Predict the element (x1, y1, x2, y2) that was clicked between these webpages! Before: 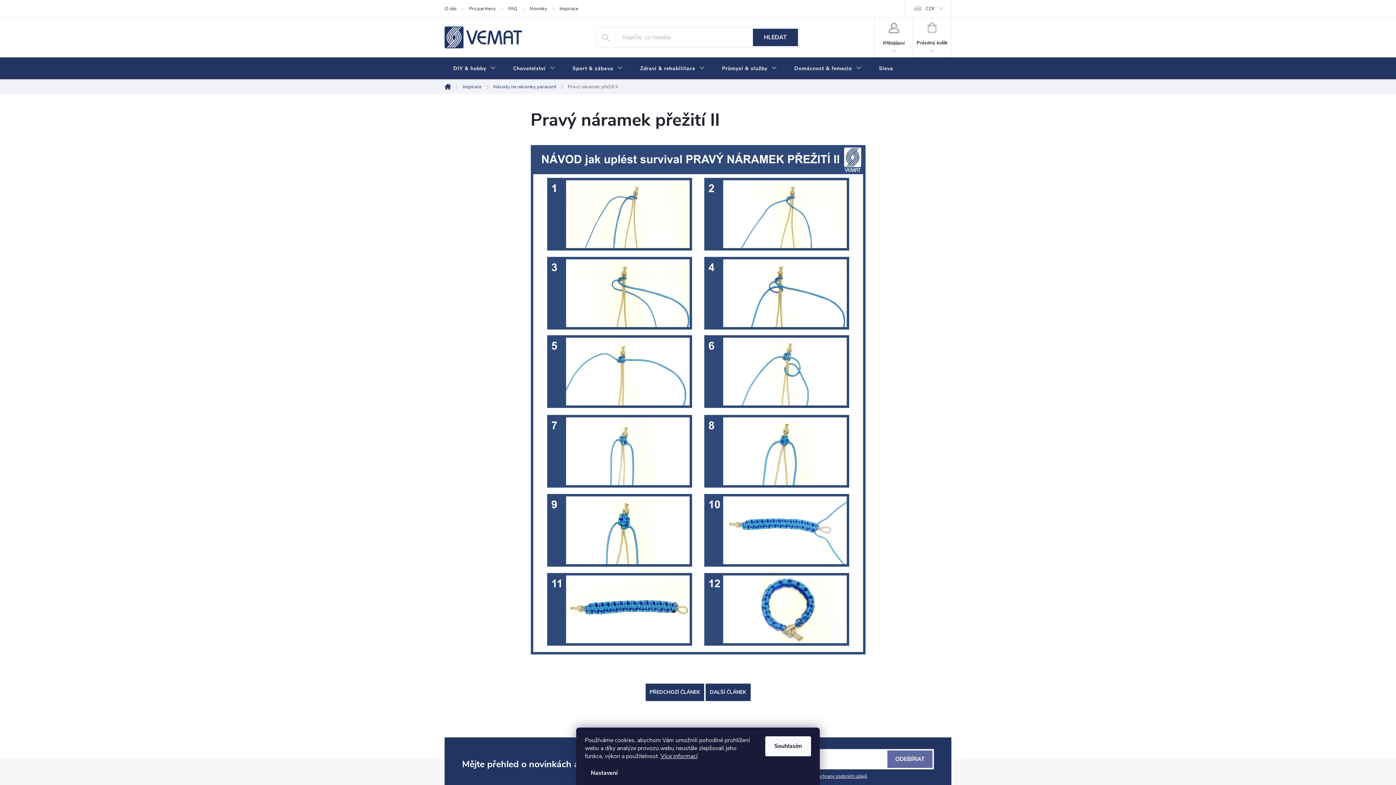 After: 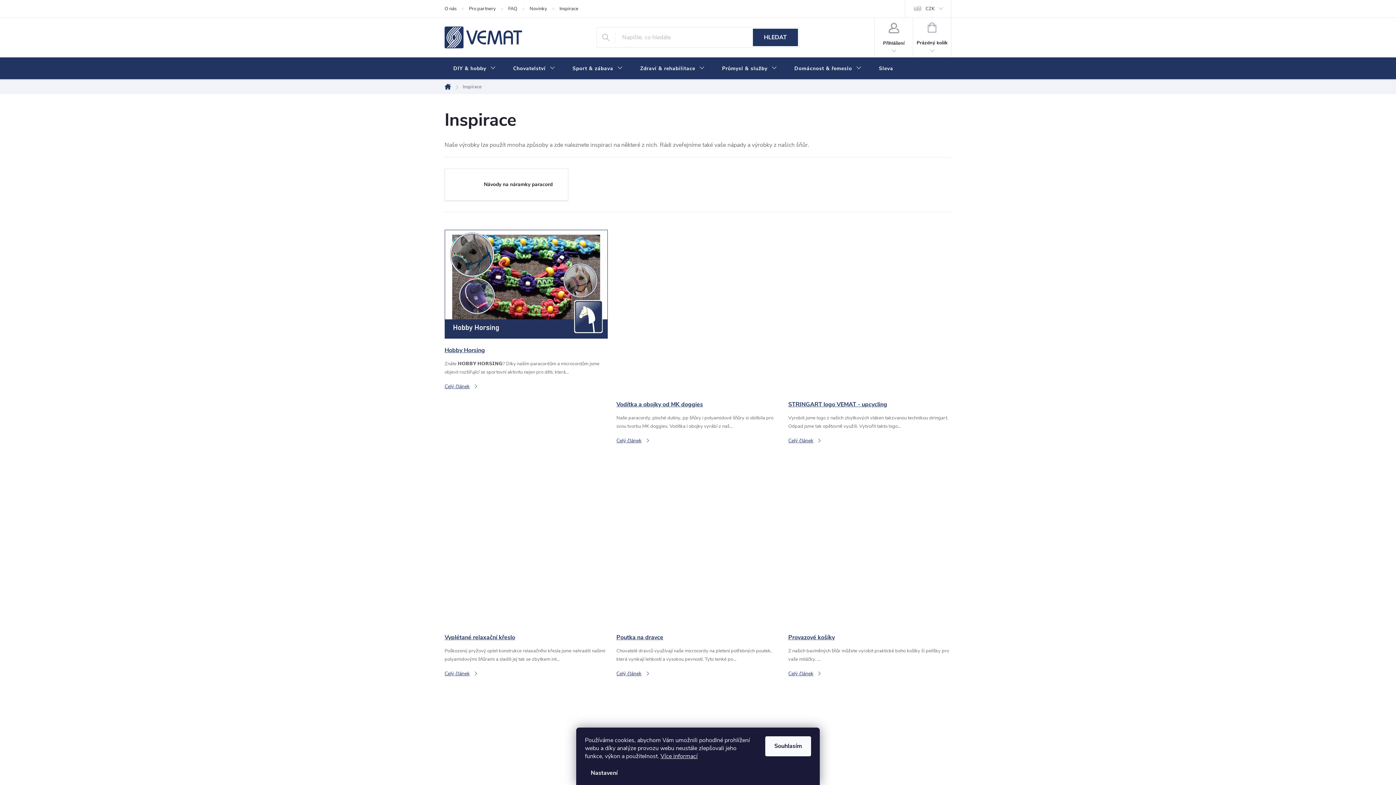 Action: bbox: (559, 0, 590, 17) label: Inspirace